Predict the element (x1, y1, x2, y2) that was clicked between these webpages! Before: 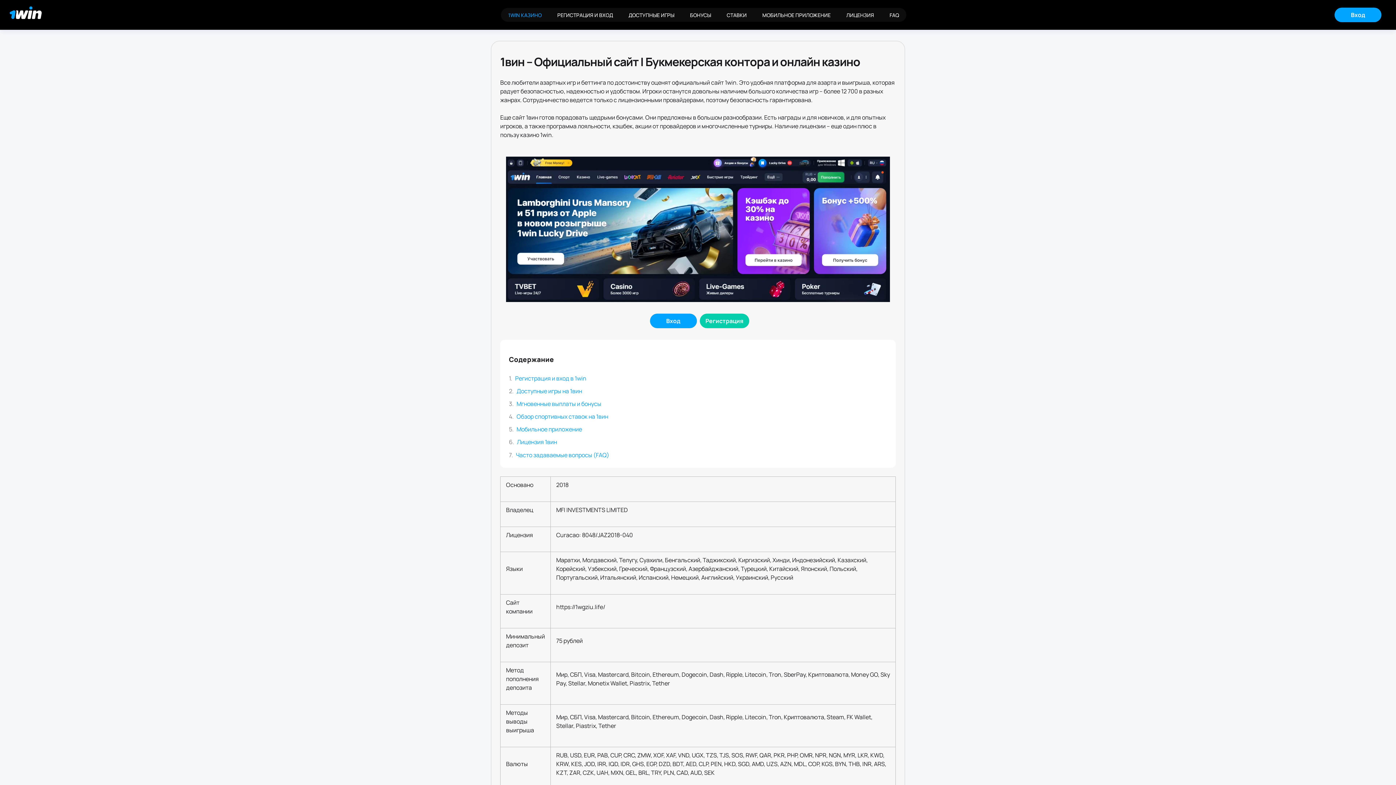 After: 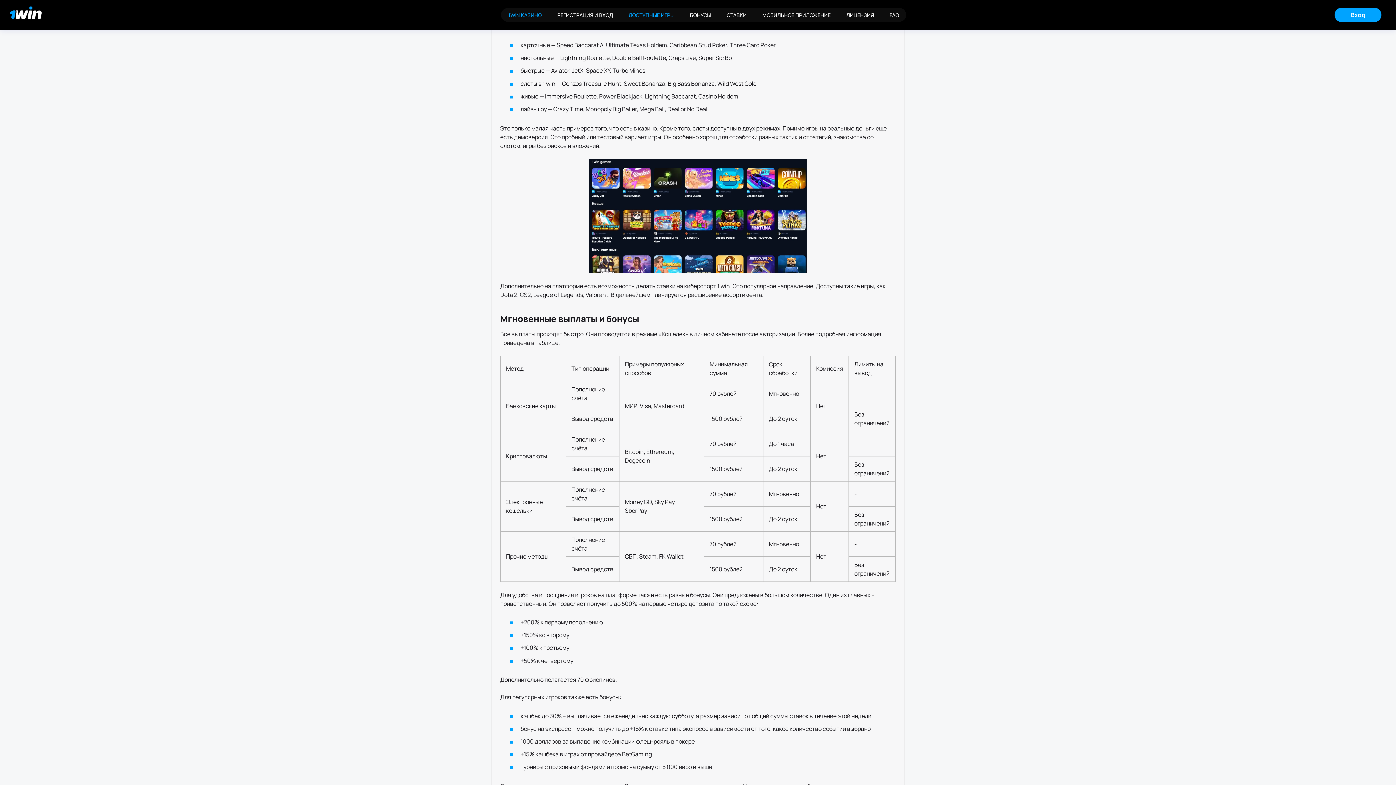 Action: bbox: (621, 8, 681, 21) label: ДОСТУПНЫЕ ИГРЫ